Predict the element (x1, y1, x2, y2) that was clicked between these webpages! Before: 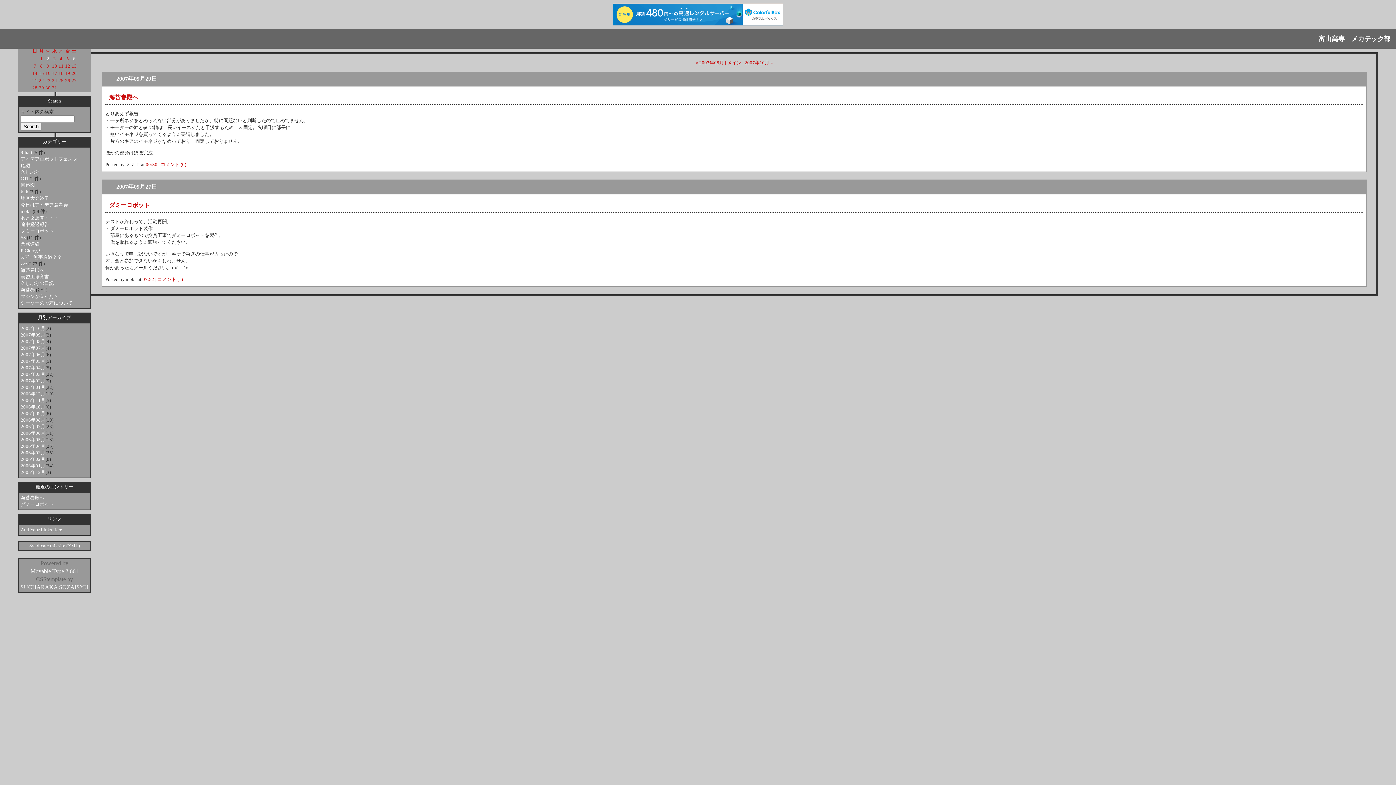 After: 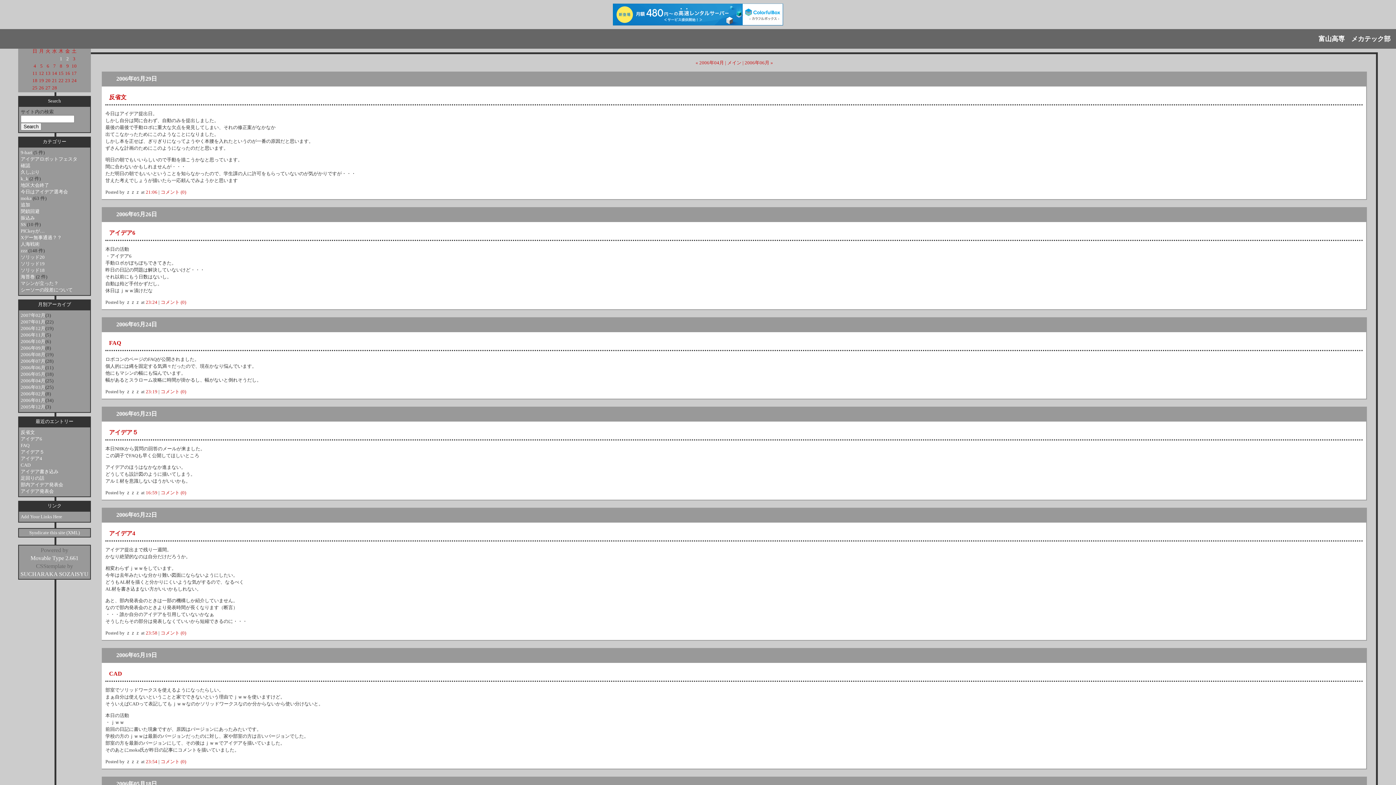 Action: bbox: (20, 437, 45, 442) label: 2006年05月